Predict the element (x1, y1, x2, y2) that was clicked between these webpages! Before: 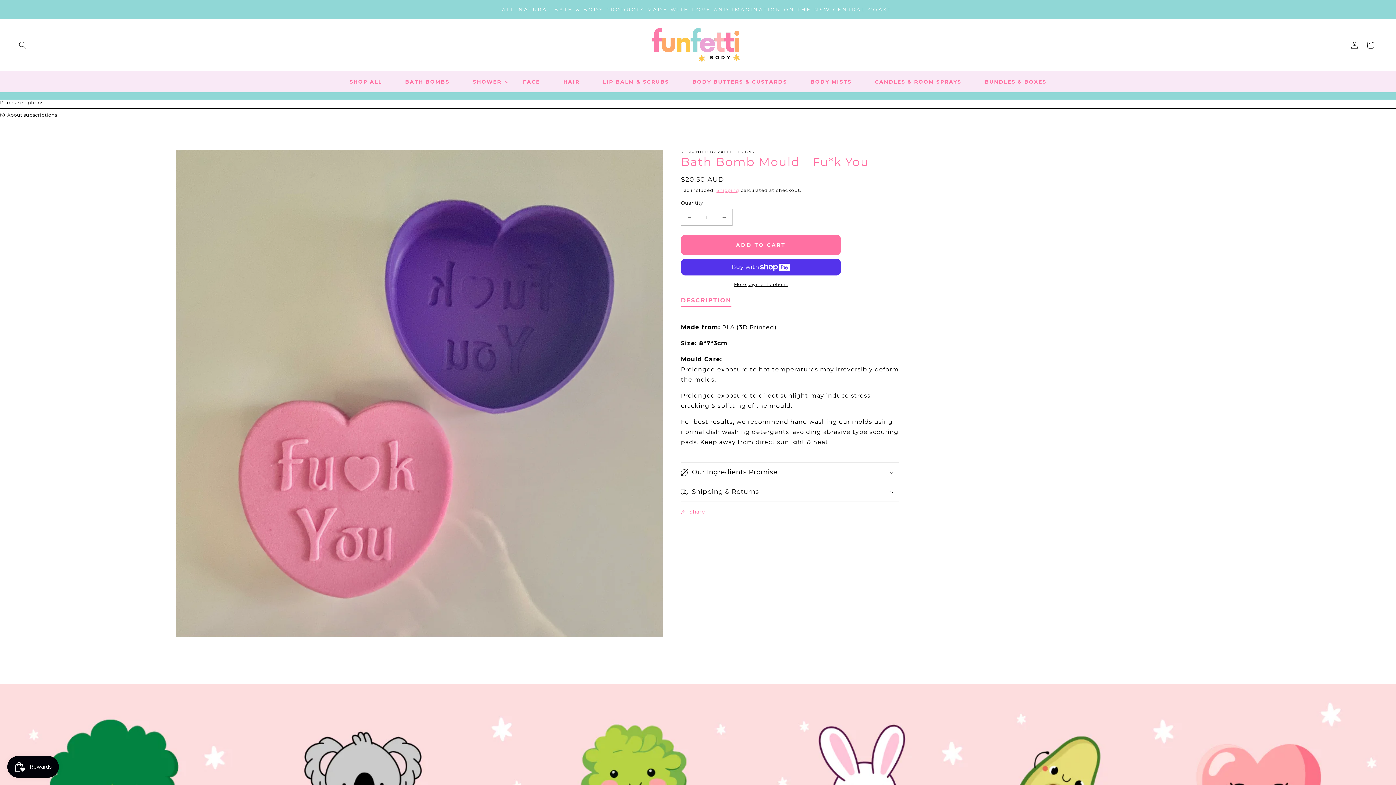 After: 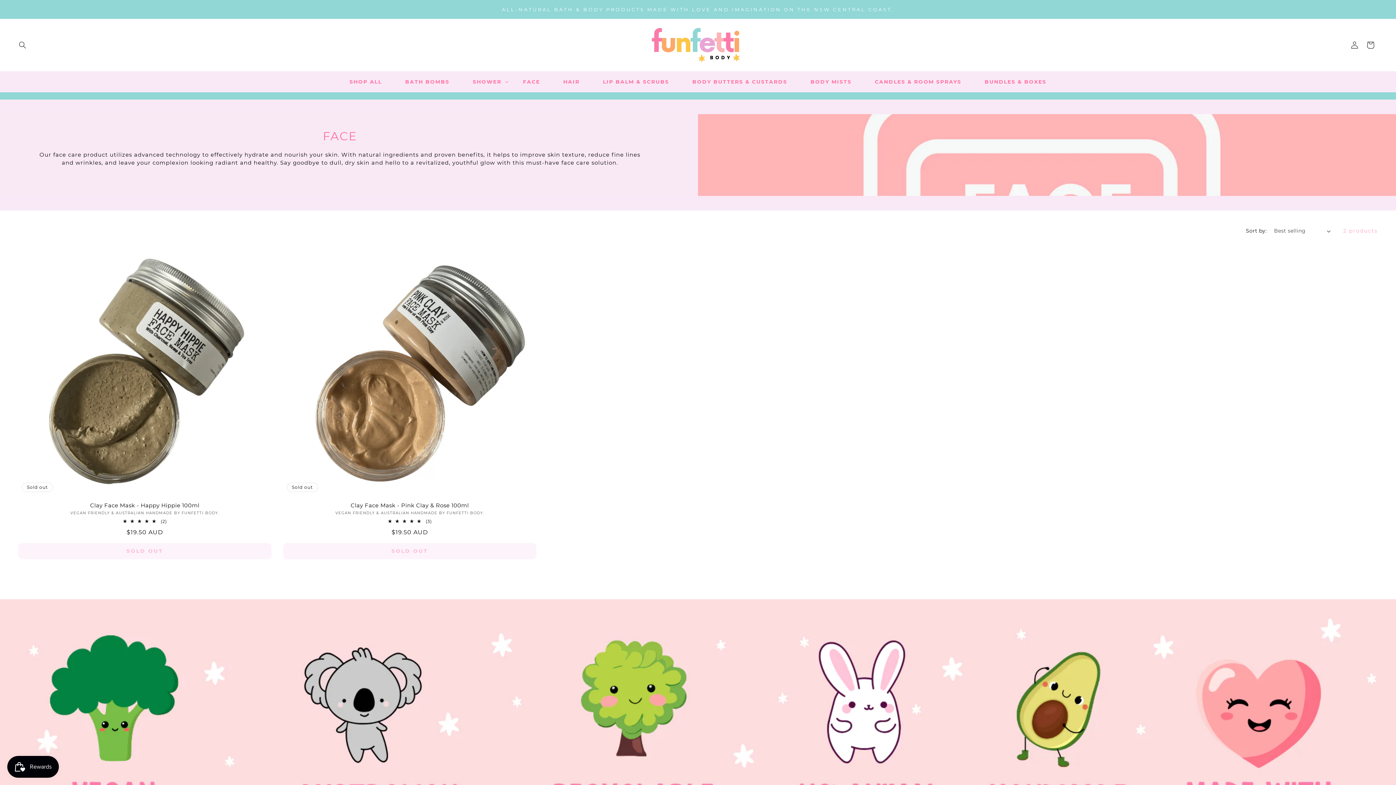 Action: bbox: (511, 74, 551, 89) label: FACE